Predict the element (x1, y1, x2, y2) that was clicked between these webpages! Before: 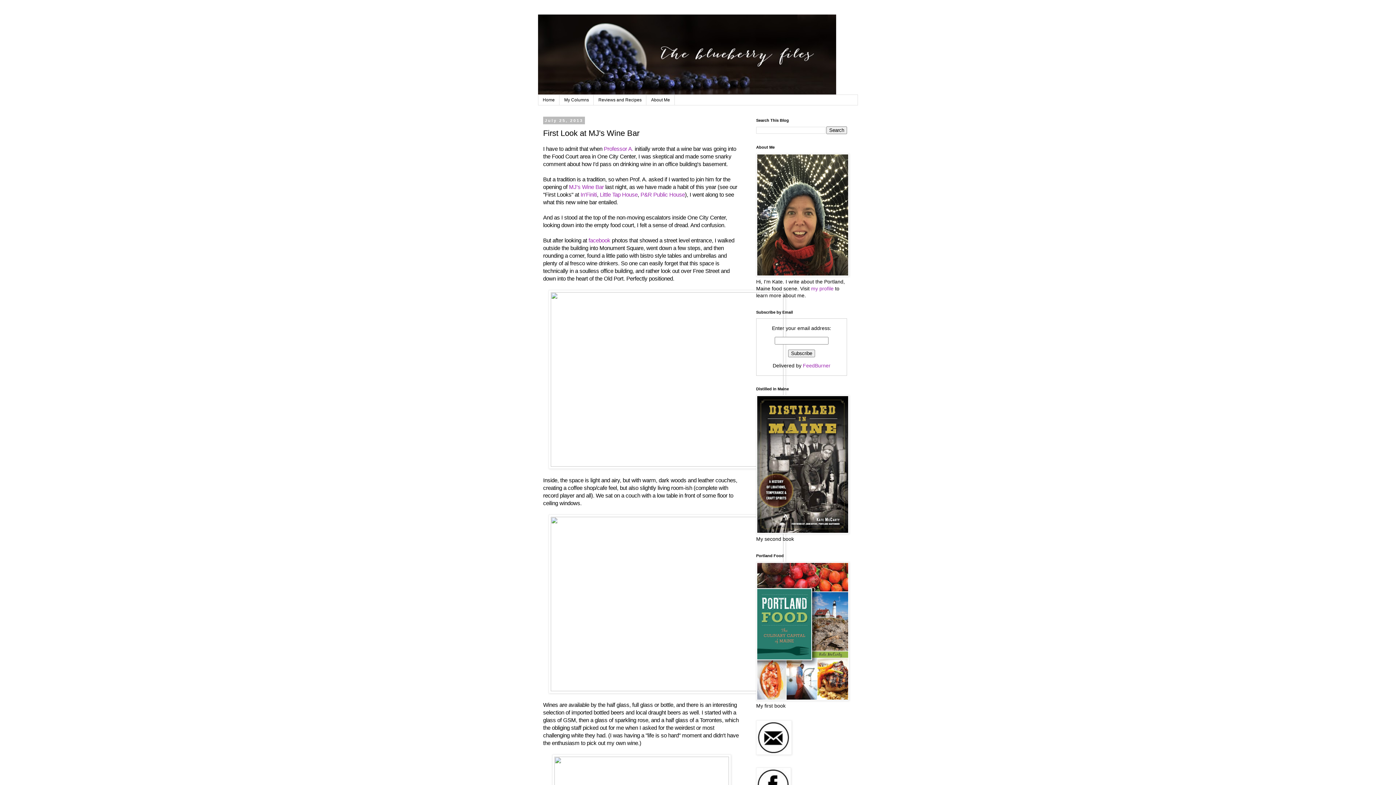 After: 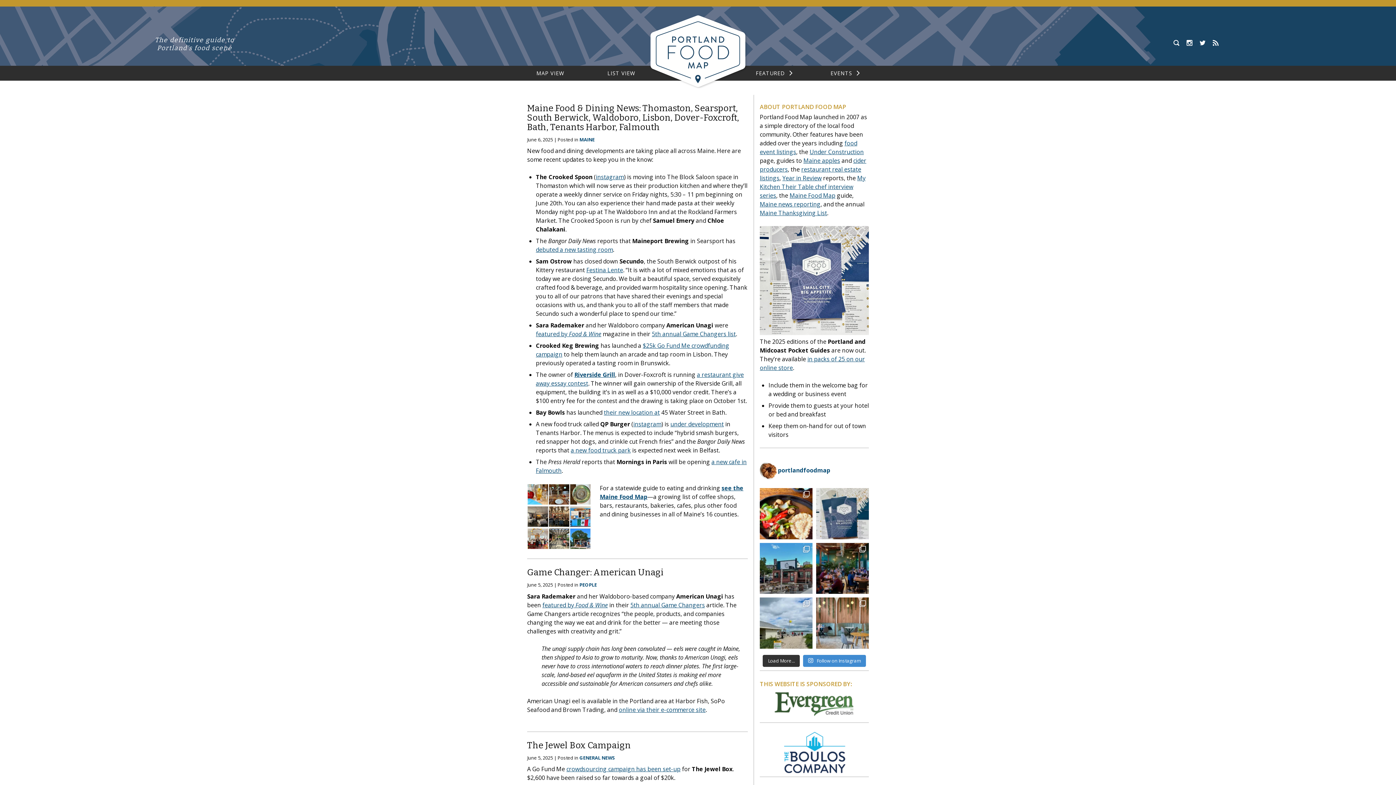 Action: bbox: (604, 145, 633, 151) label: Professor A.